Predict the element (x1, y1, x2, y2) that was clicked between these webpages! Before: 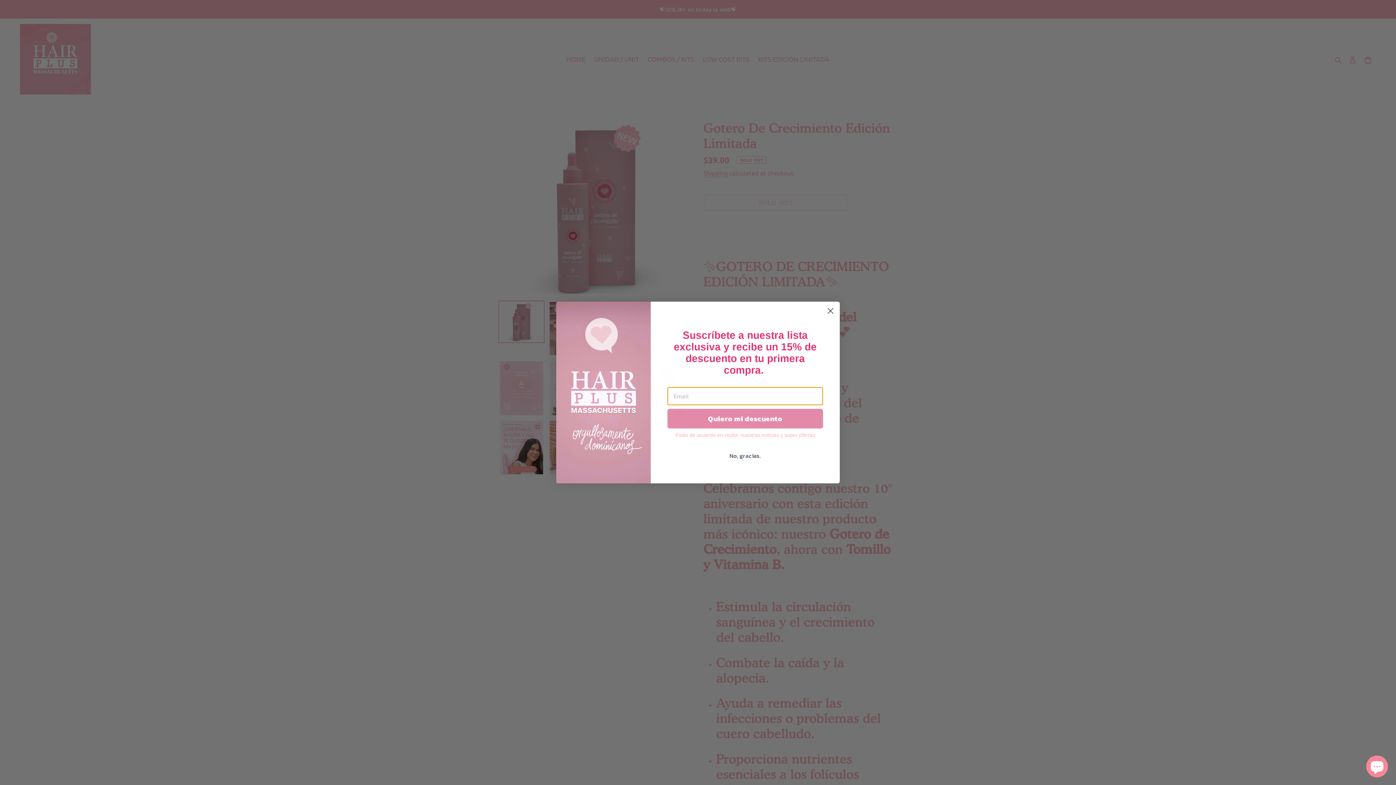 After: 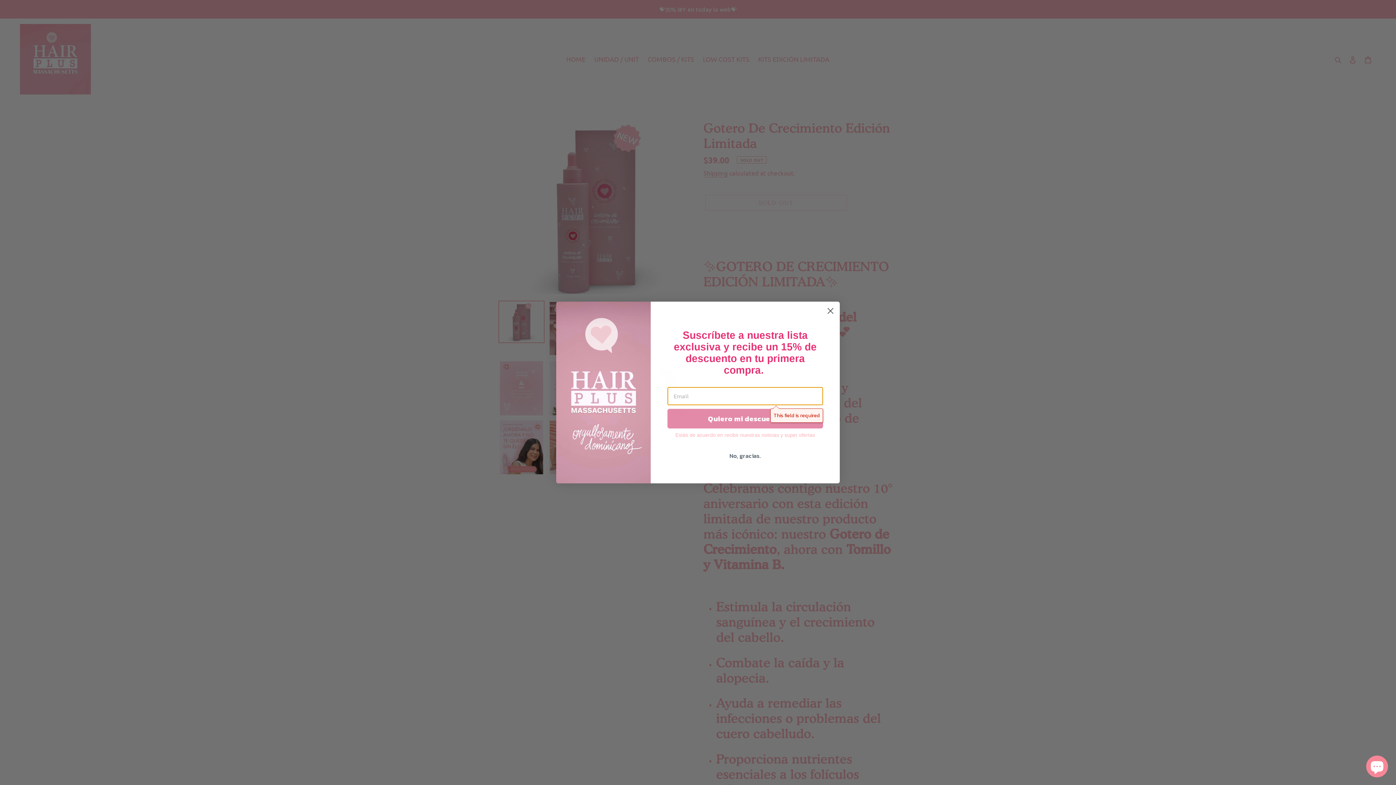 Action: bbox: (667, 409, 823, 428) label: Quiero mi descuento